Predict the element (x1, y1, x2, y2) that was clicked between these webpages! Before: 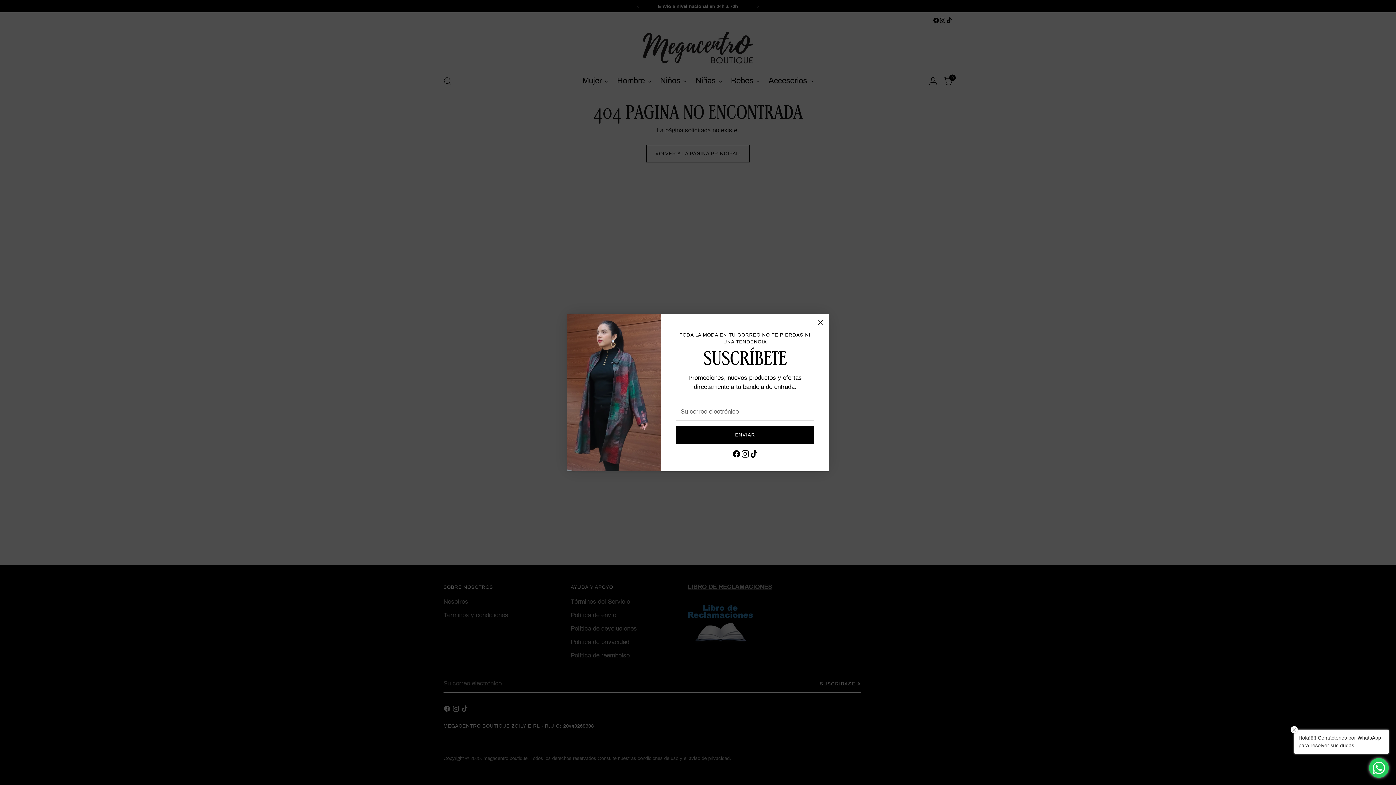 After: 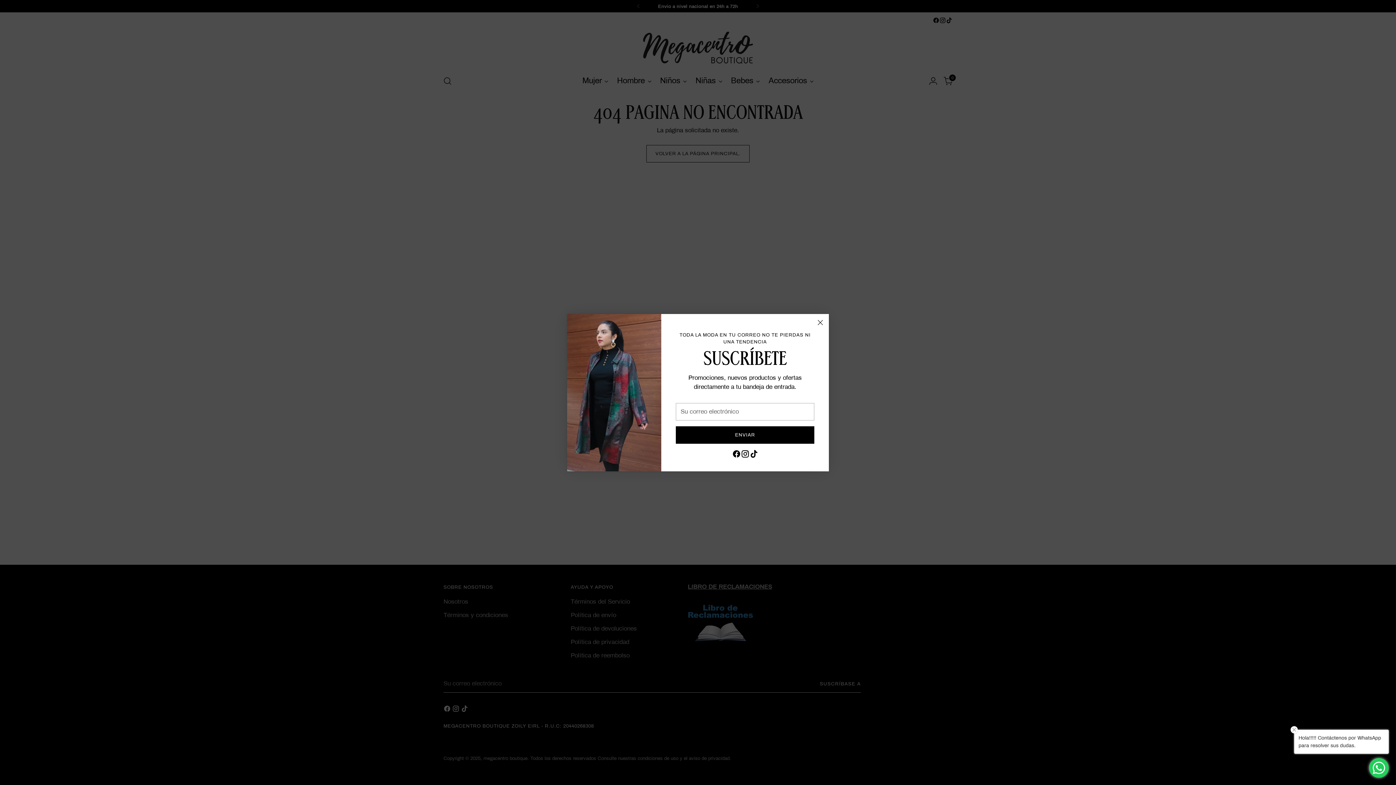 Action: bbox: (740, 449, 749, 460)